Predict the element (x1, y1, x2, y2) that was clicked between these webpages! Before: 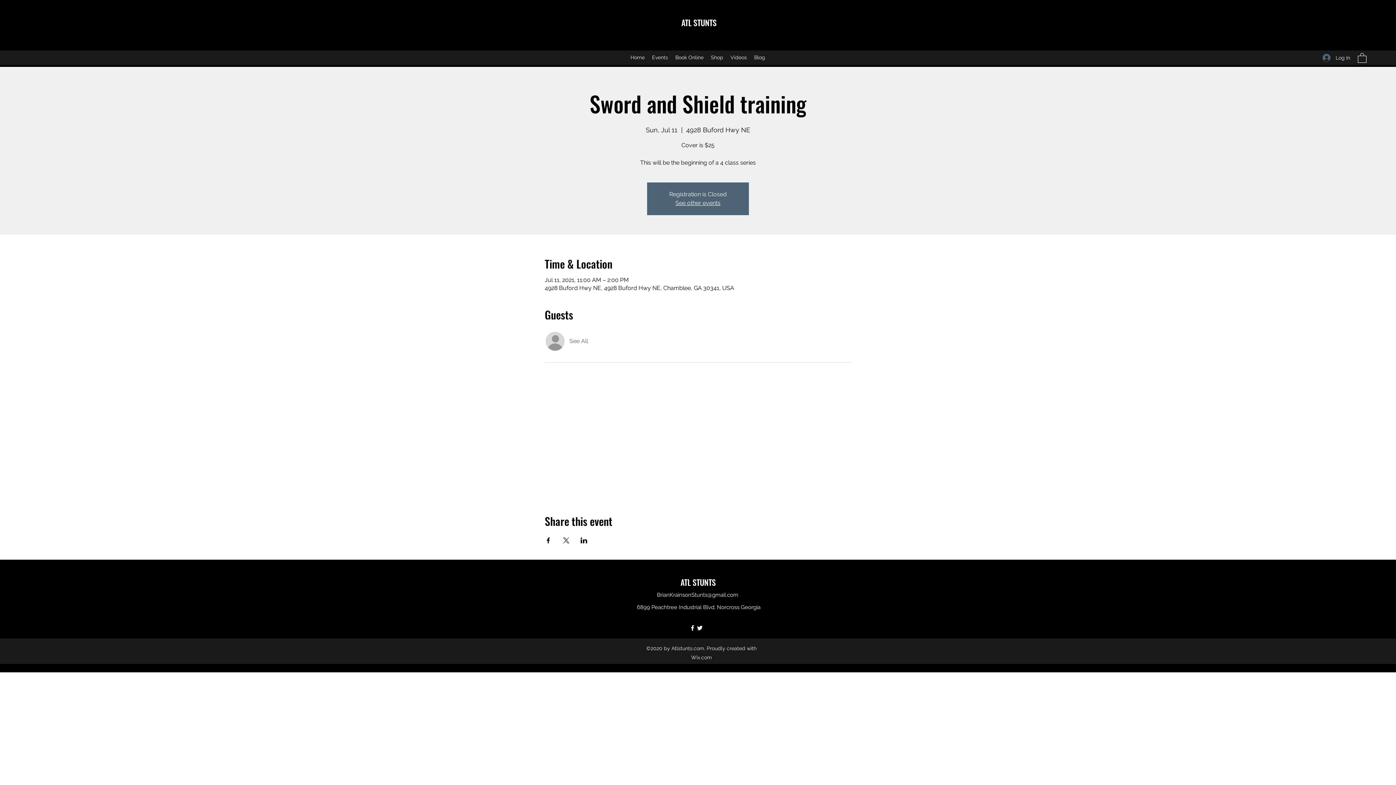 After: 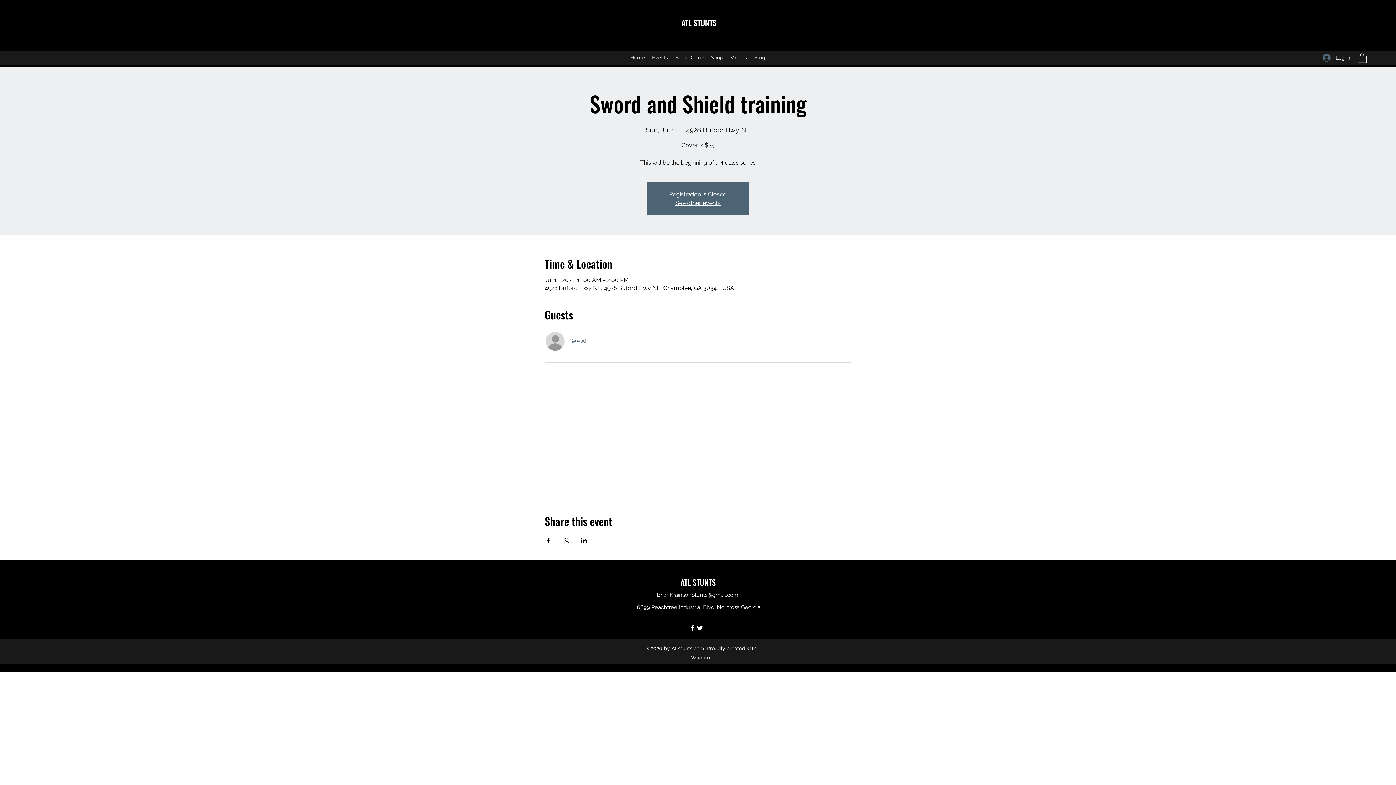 Action: bbox: (1358, 52, 1366, 62)